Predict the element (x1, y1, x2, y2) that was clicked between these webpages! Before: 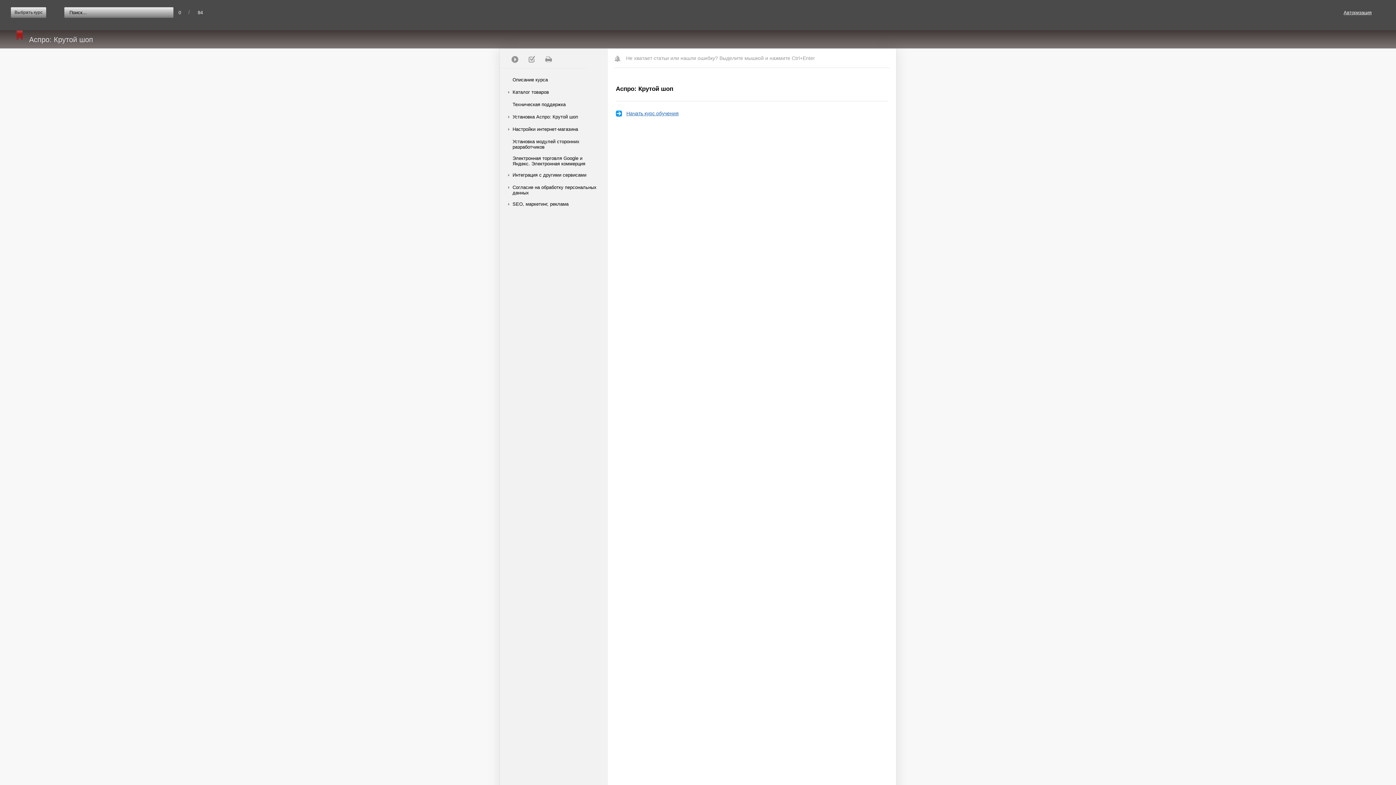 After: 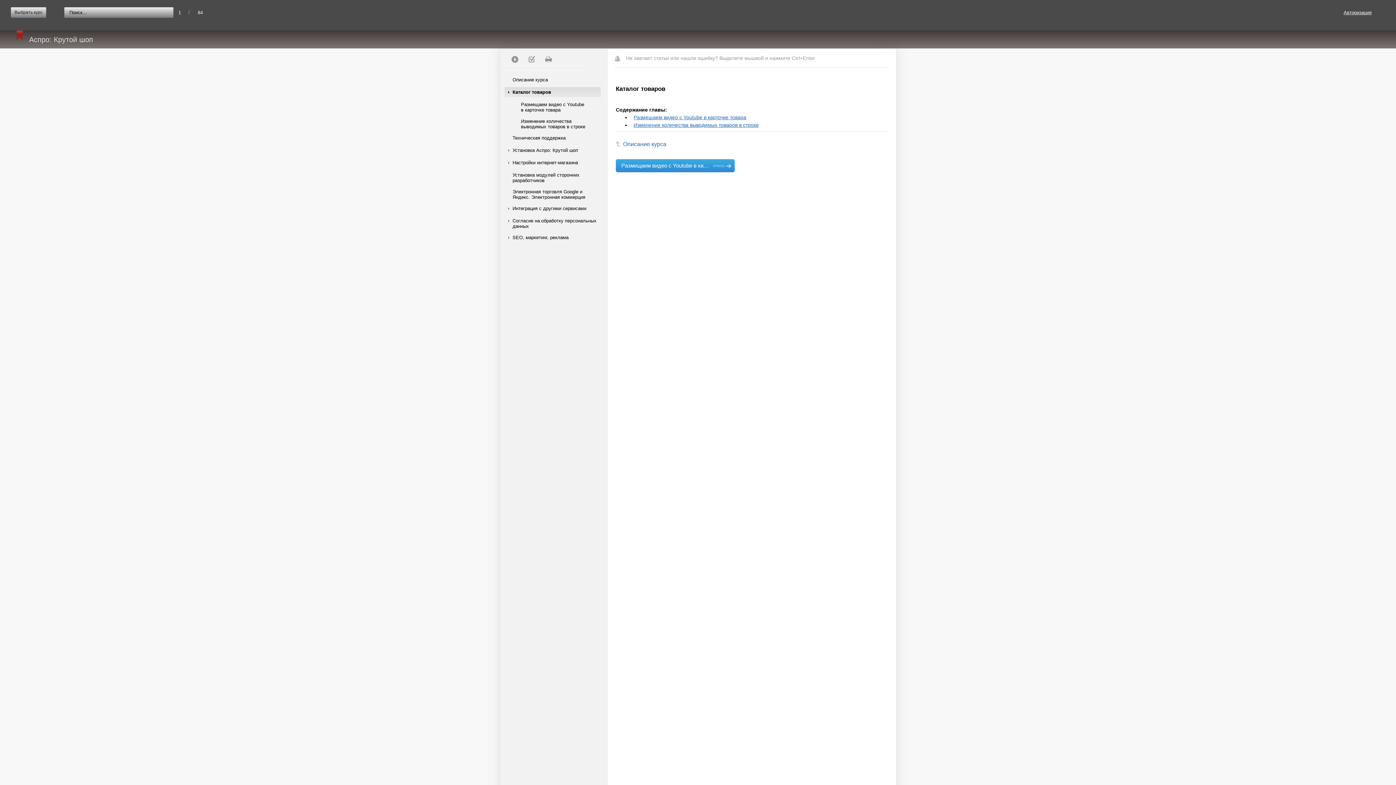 Action: bbox: (626, 110, 678, 116) label: Начать курс обучения